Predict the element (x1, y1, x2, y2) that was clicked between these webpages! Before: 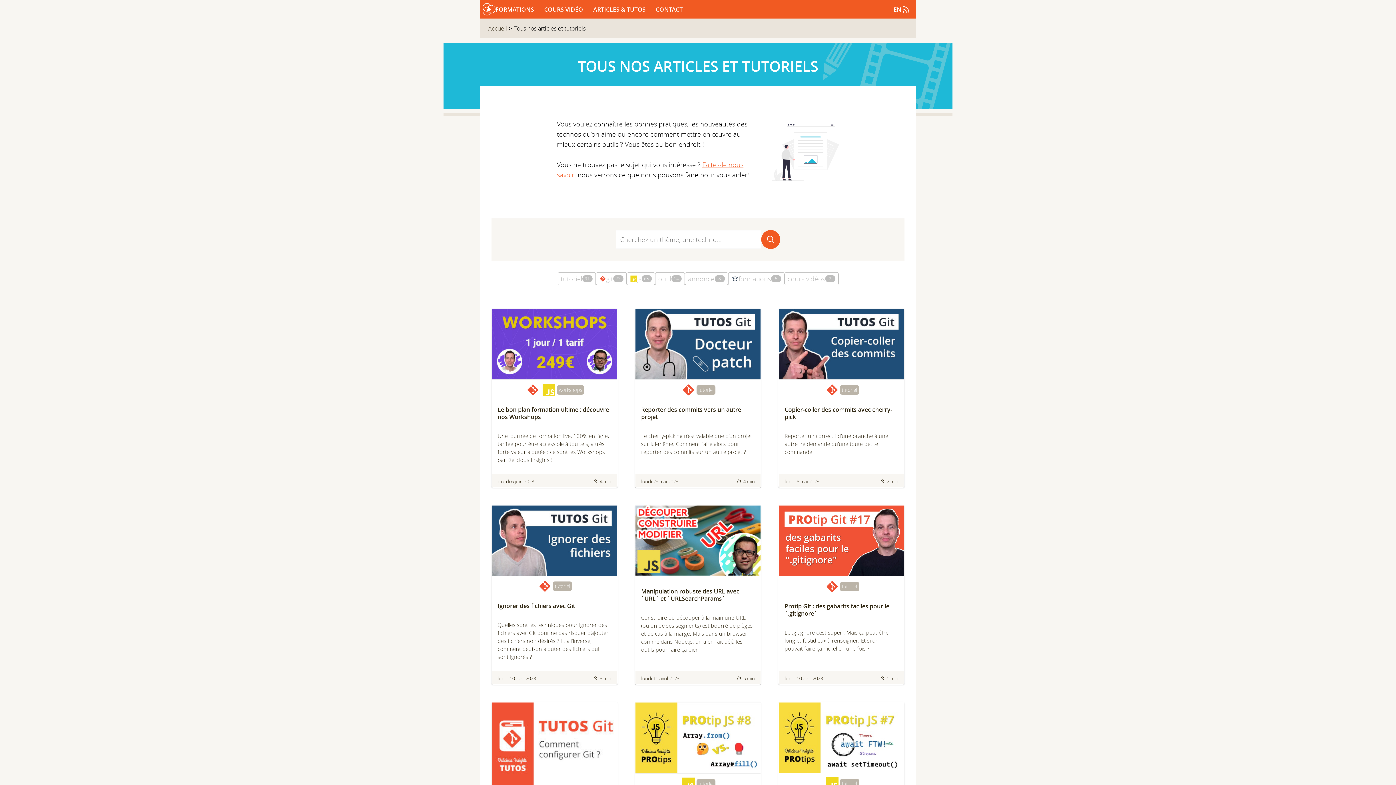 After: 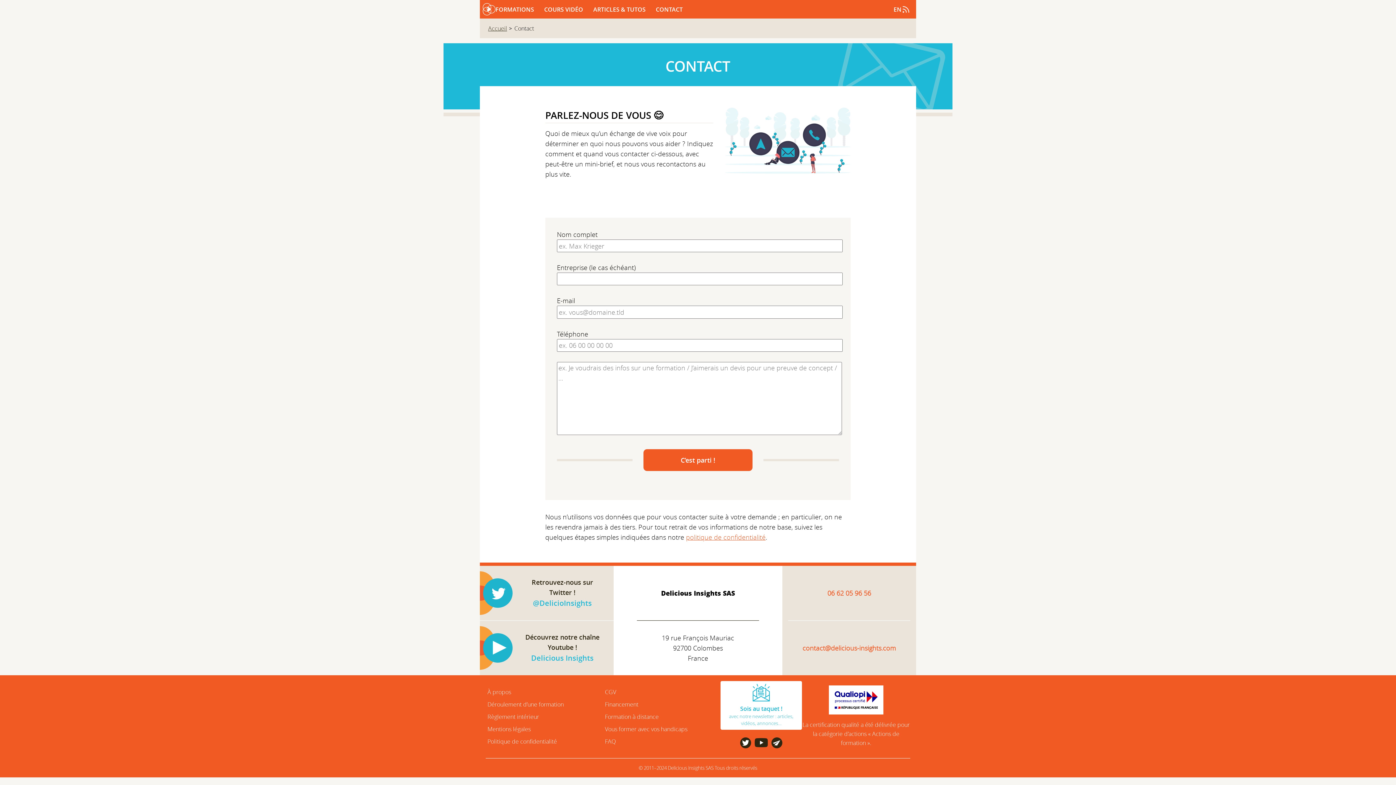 Action: label: CONTACT bbox: (656, 5, 682, 13)